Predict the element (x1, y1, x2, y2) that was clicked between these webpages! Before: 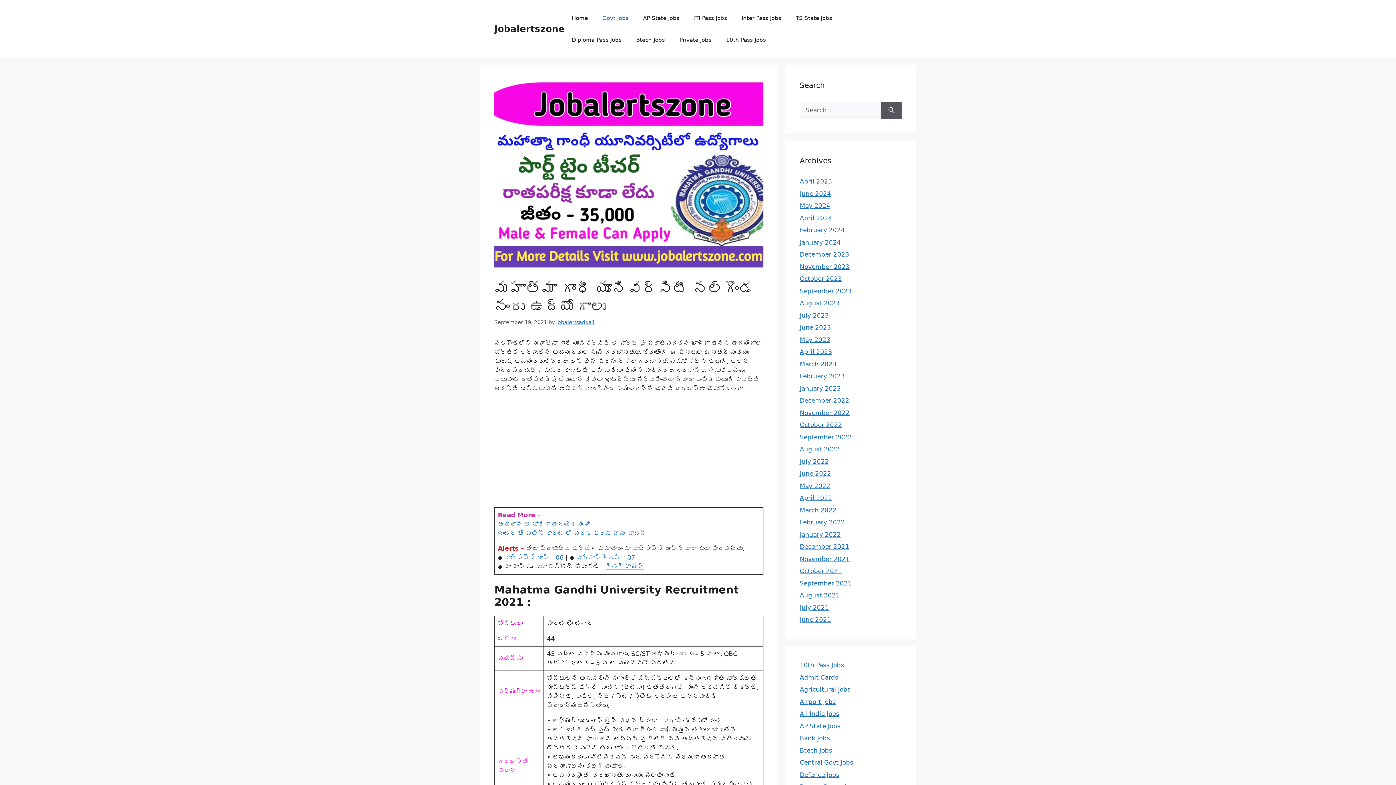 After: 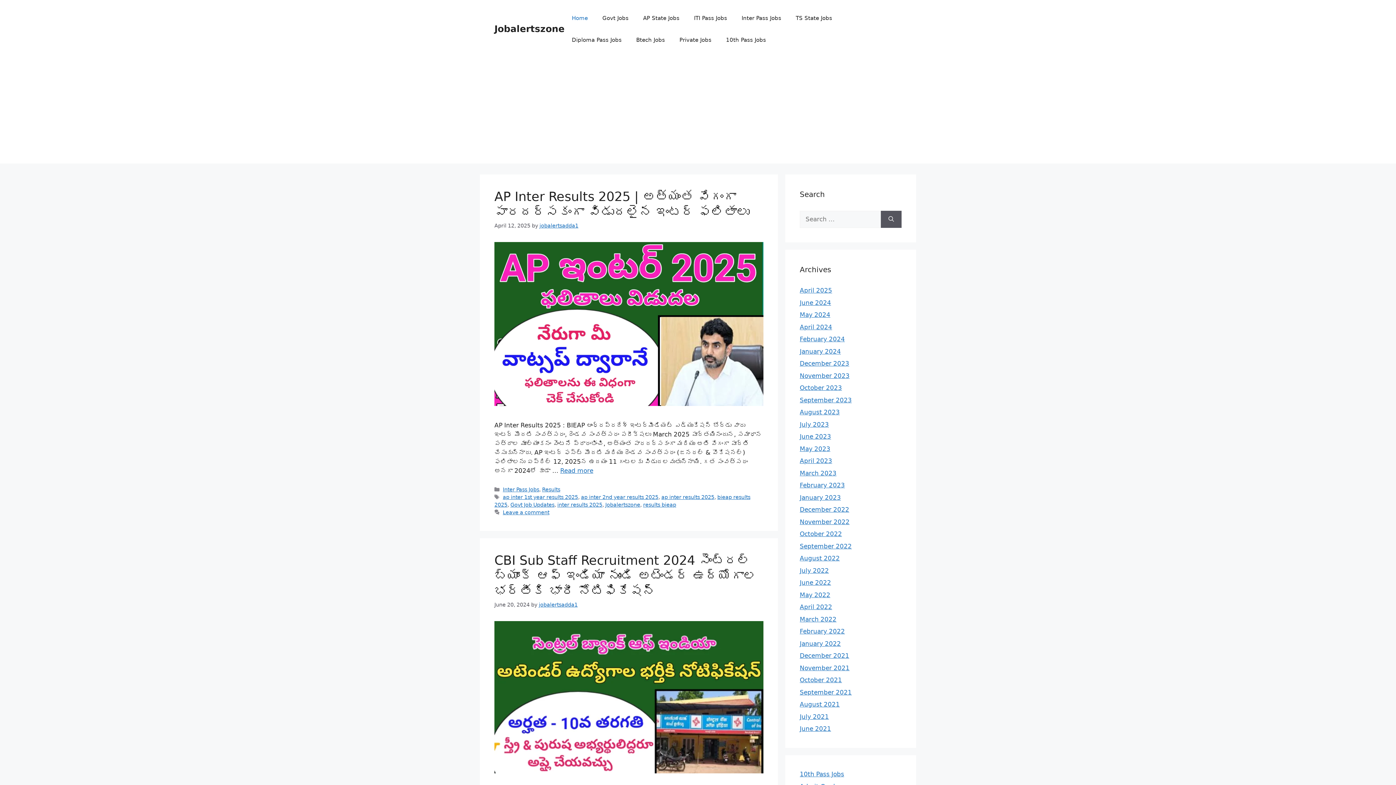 Action: label: April 2025 bbox: (800, 177, 832, 185)